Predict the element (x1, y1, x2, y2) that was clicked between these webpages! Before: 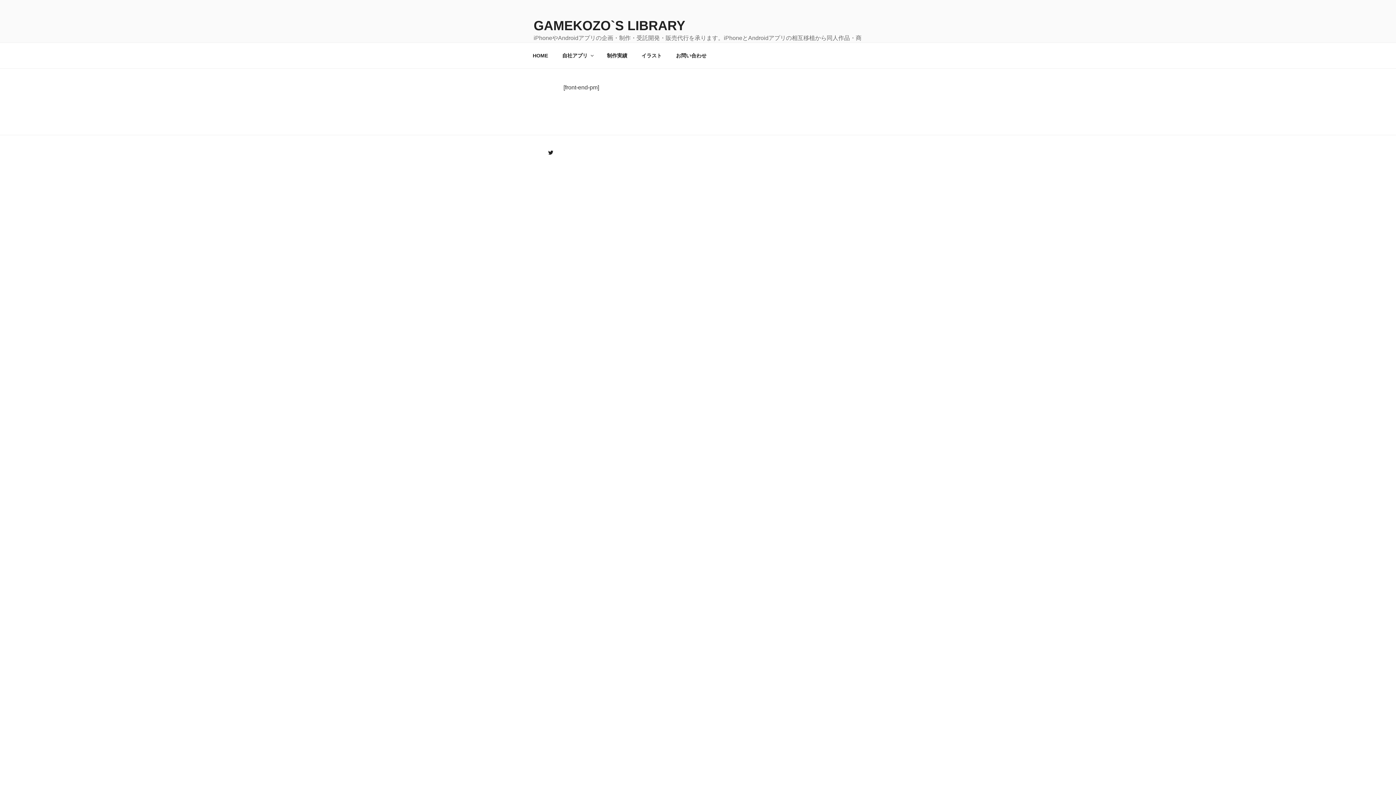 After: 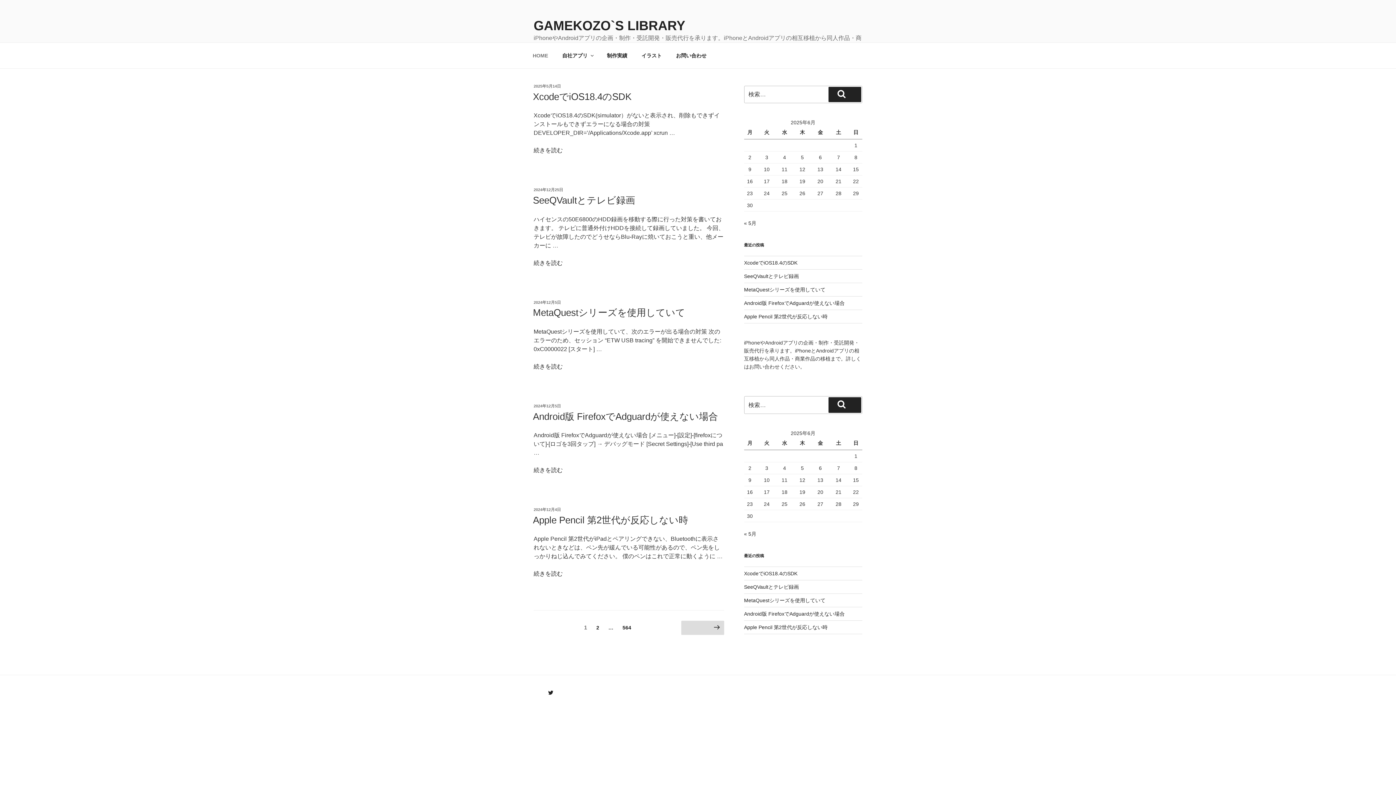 Action: label: GAMEKOZO`S LIBRARY bbox: (533, 18, 685, 33)